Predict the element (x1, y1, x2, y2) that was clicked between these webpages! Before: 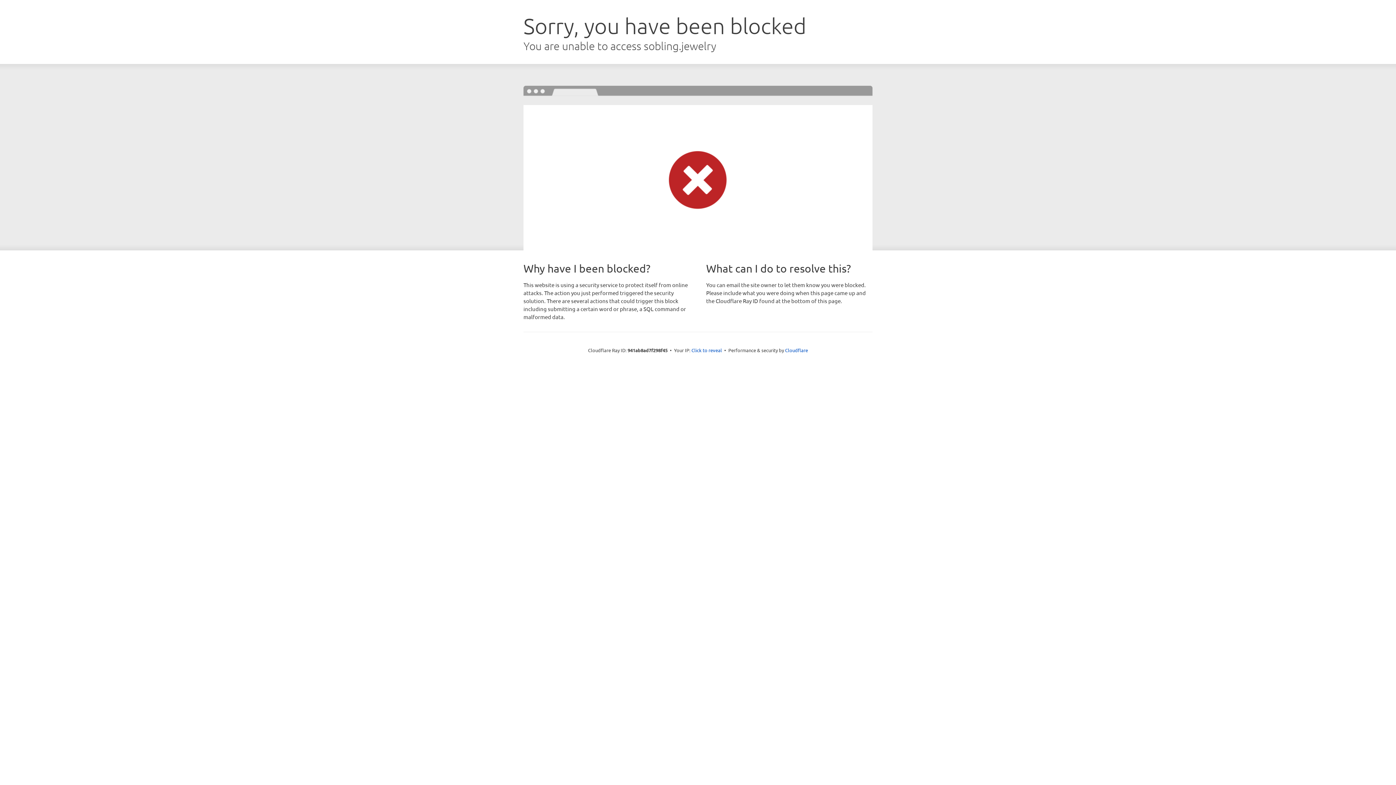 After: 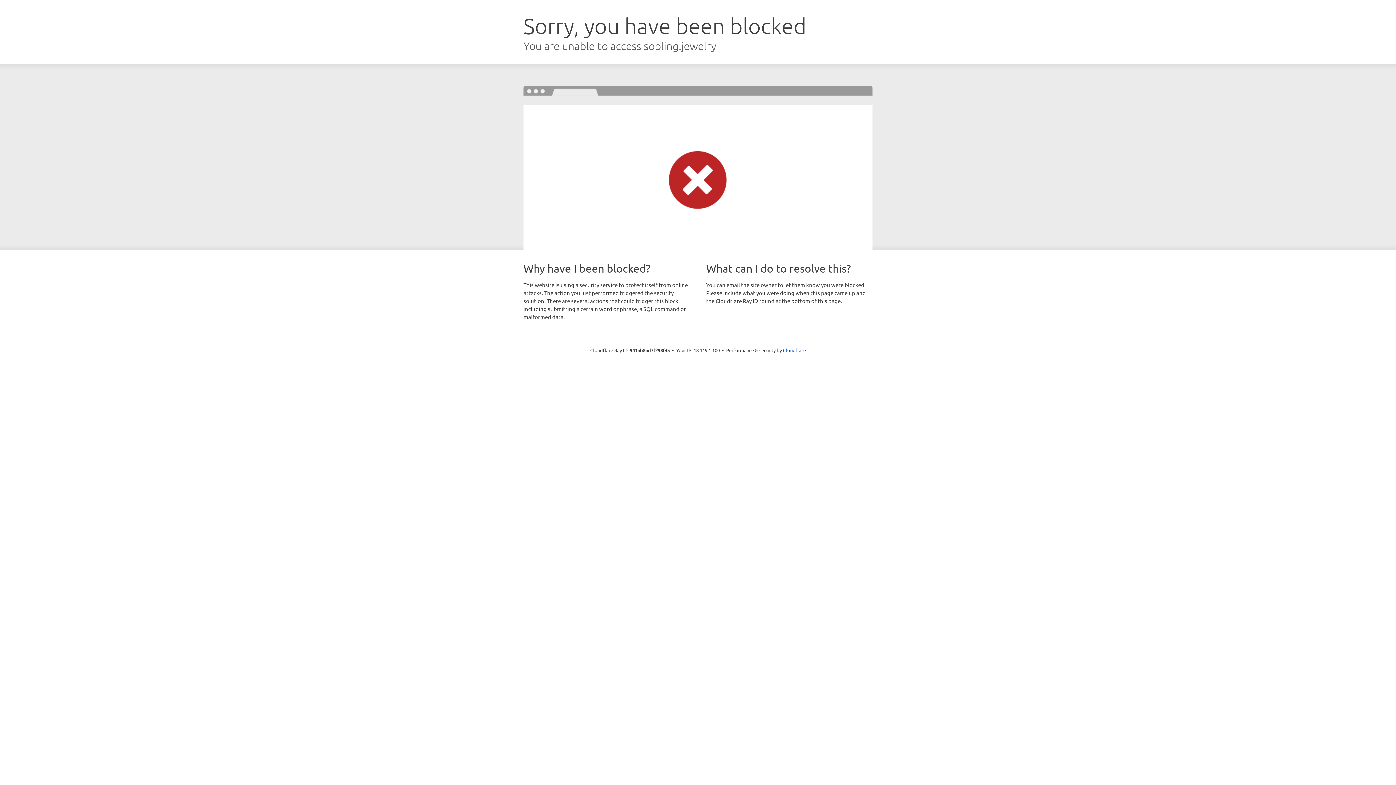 Action: label: Click to reveal bbox: (691, 346, 722, 353)